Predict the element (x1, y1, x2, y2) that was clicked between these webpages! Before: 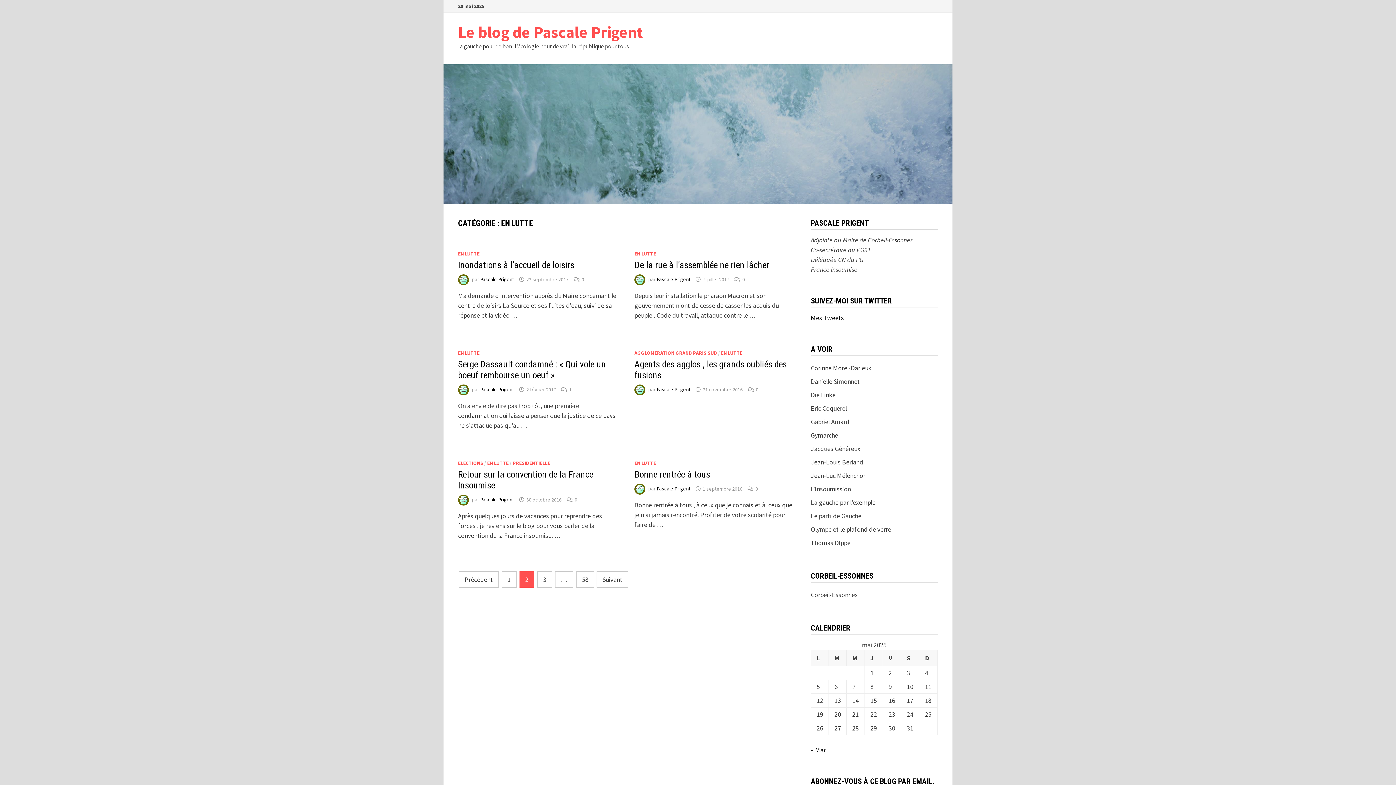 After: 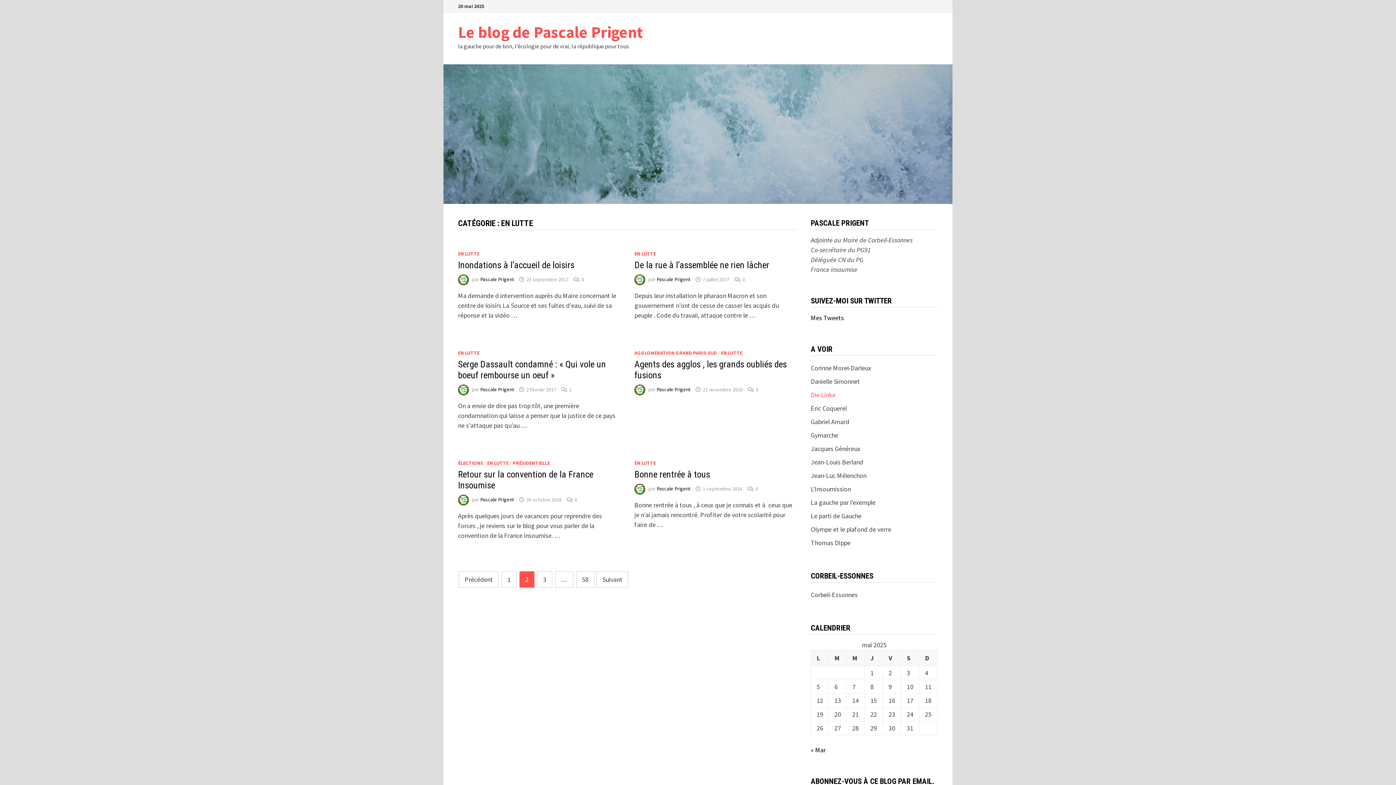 Action: label: Die Linke bbox: (811, 391, 835, 399)